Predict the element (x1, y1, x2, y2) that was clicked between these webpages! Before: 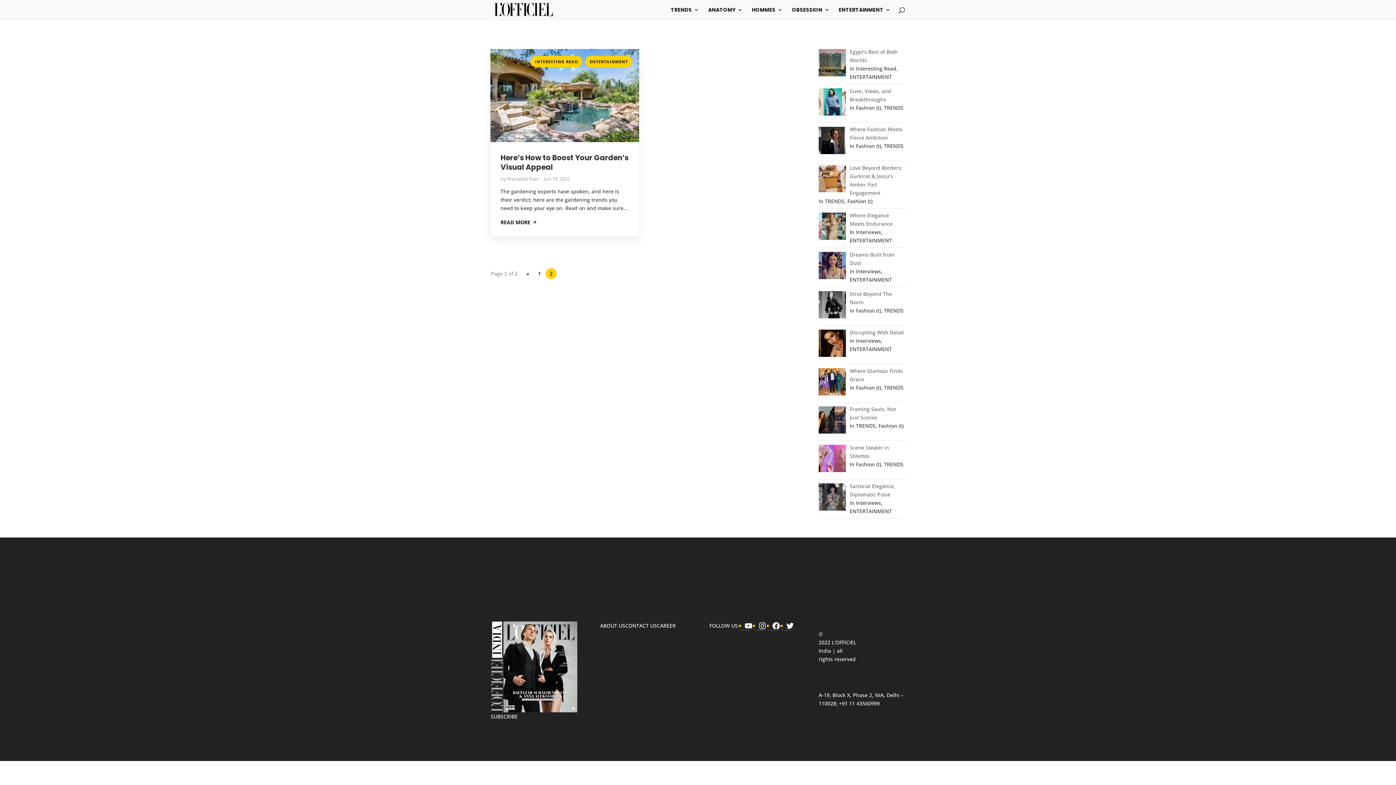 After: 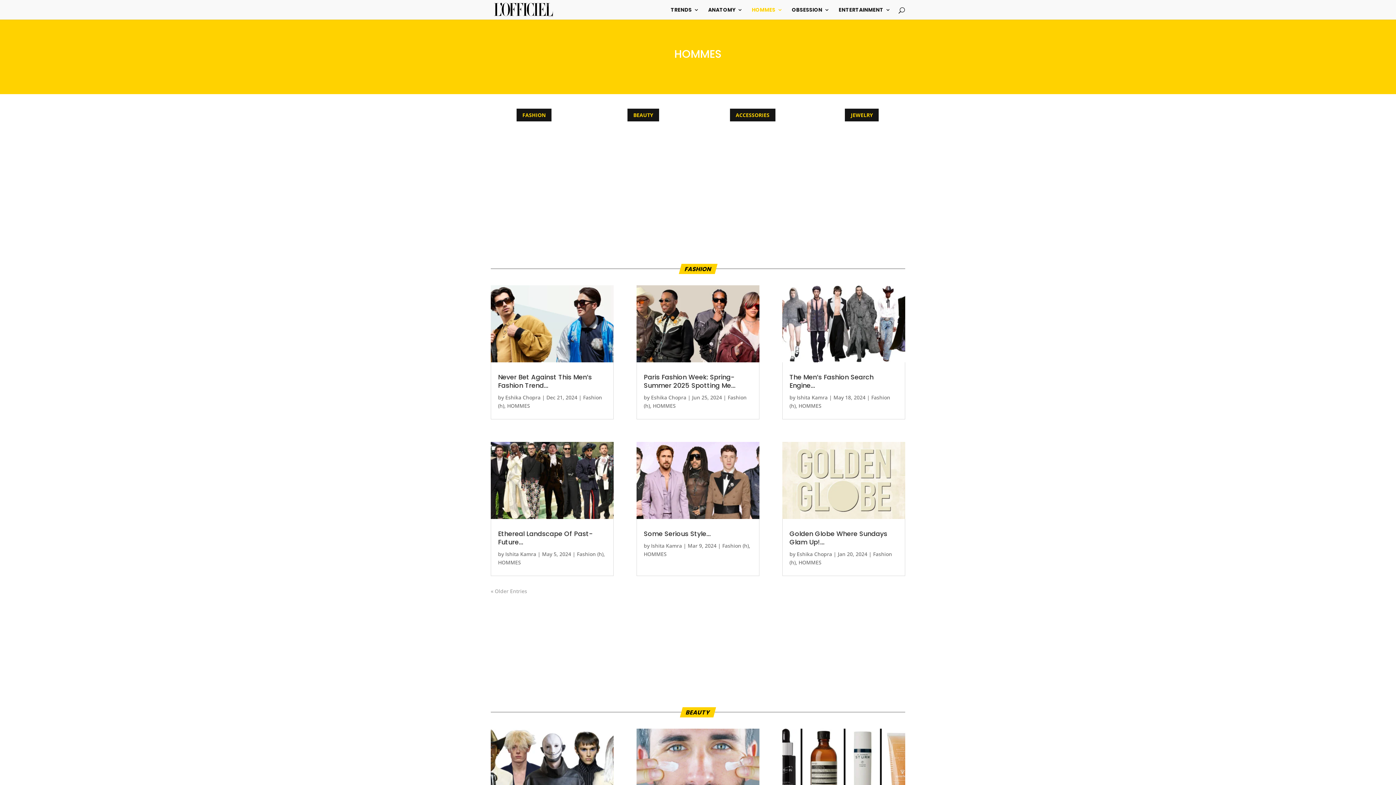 Action: bbox: (752, 7, 782, 19) label: HOMMES